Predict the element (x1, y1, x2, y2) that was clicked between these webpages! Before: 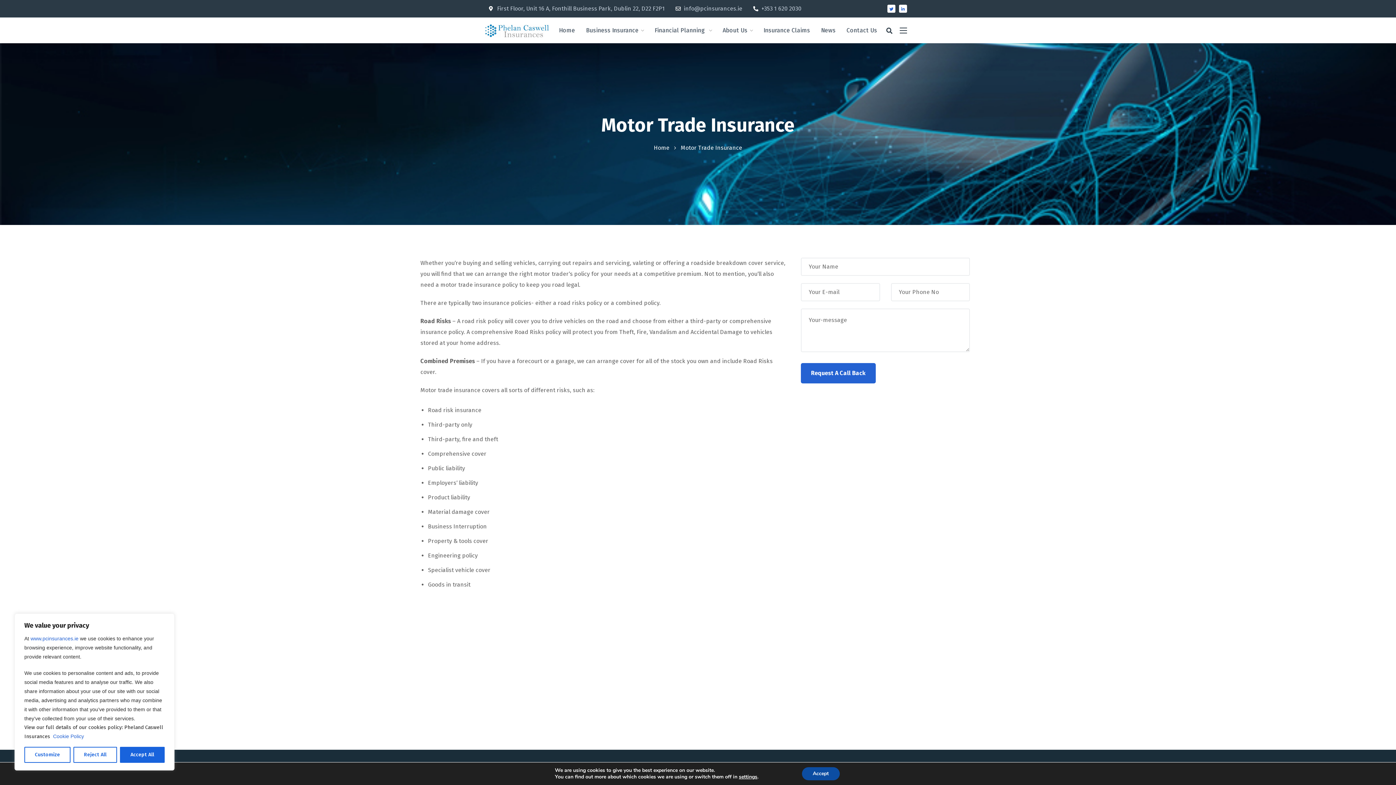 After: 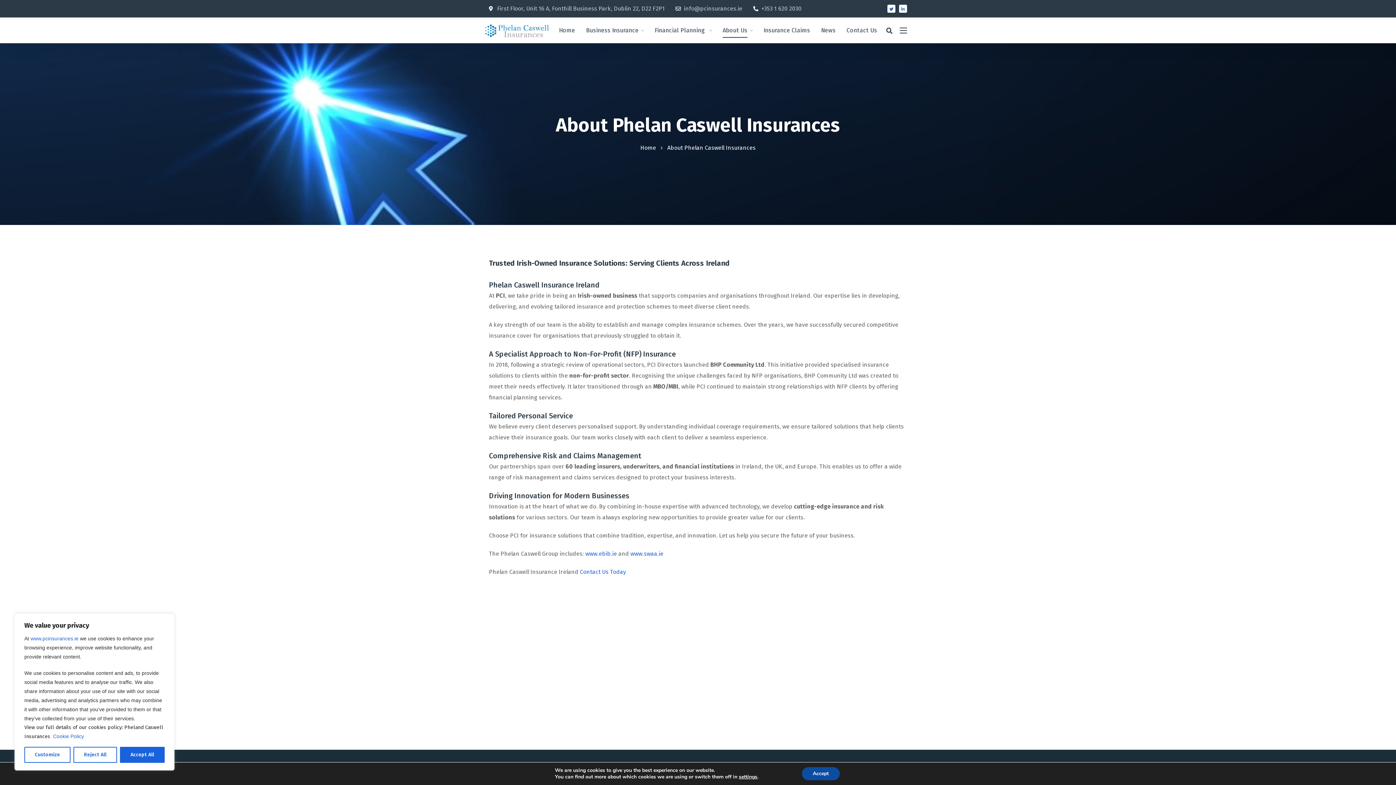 Action: label: About Us bbox: (717, 17, 758, 43)